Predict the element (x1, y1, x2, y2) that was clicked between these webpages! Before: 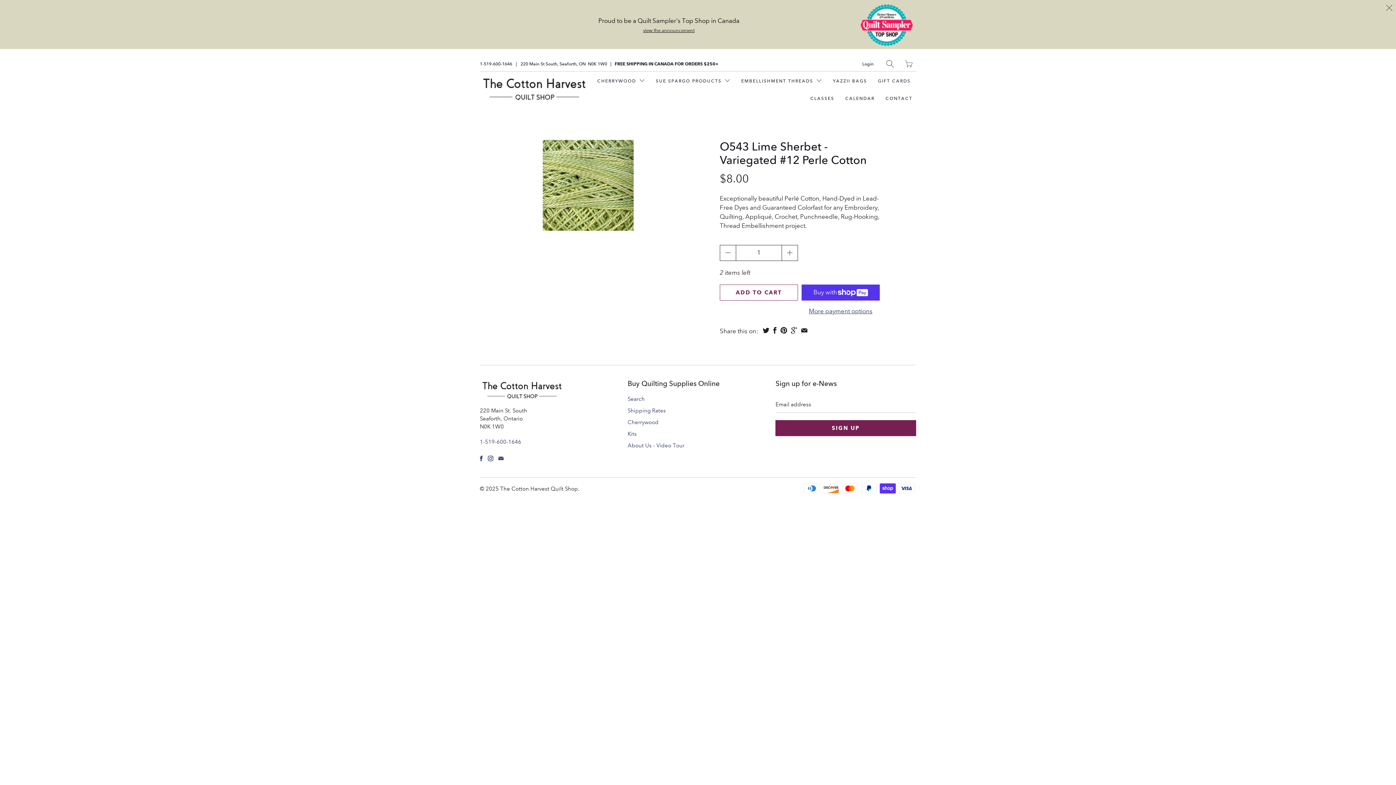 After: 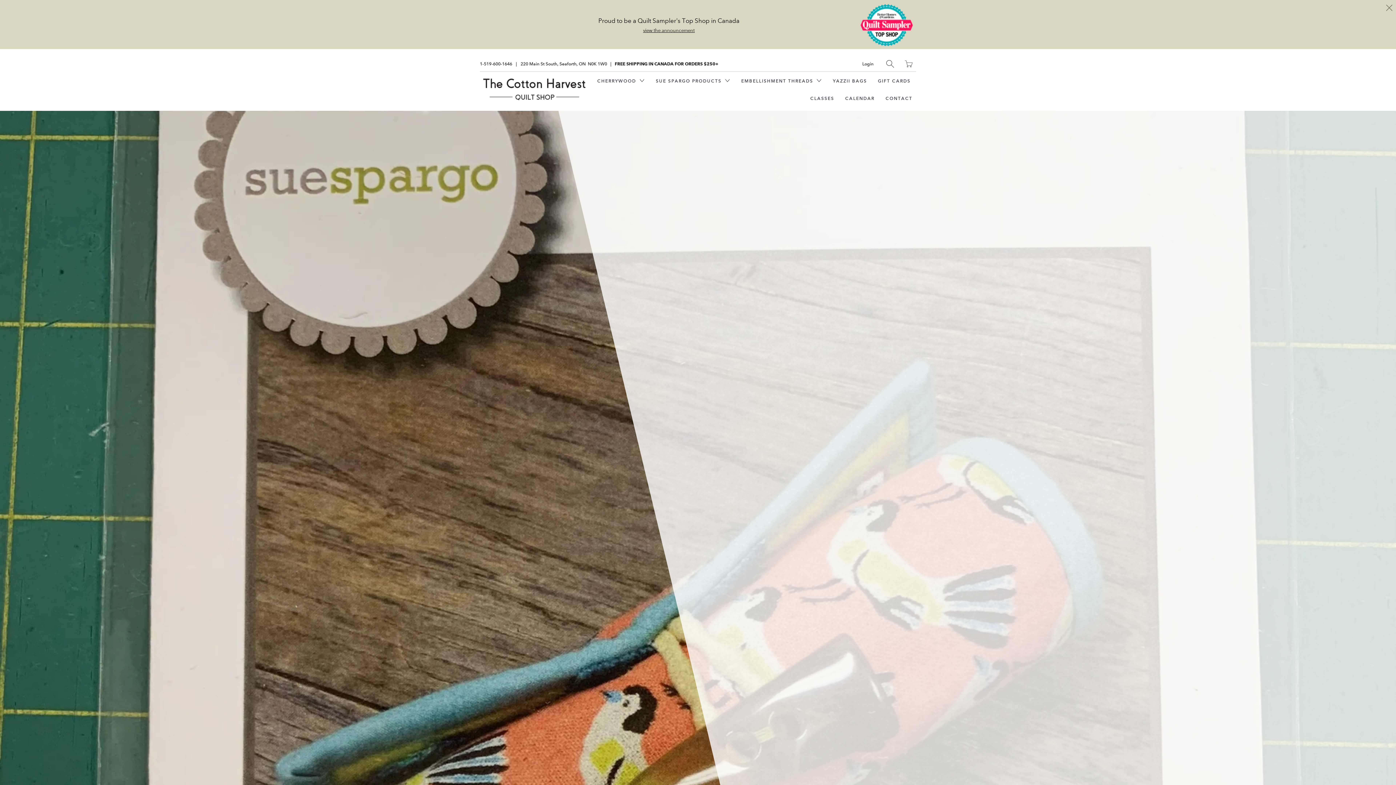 Action: label: Kits bbox: (627, 430, 636, 437)